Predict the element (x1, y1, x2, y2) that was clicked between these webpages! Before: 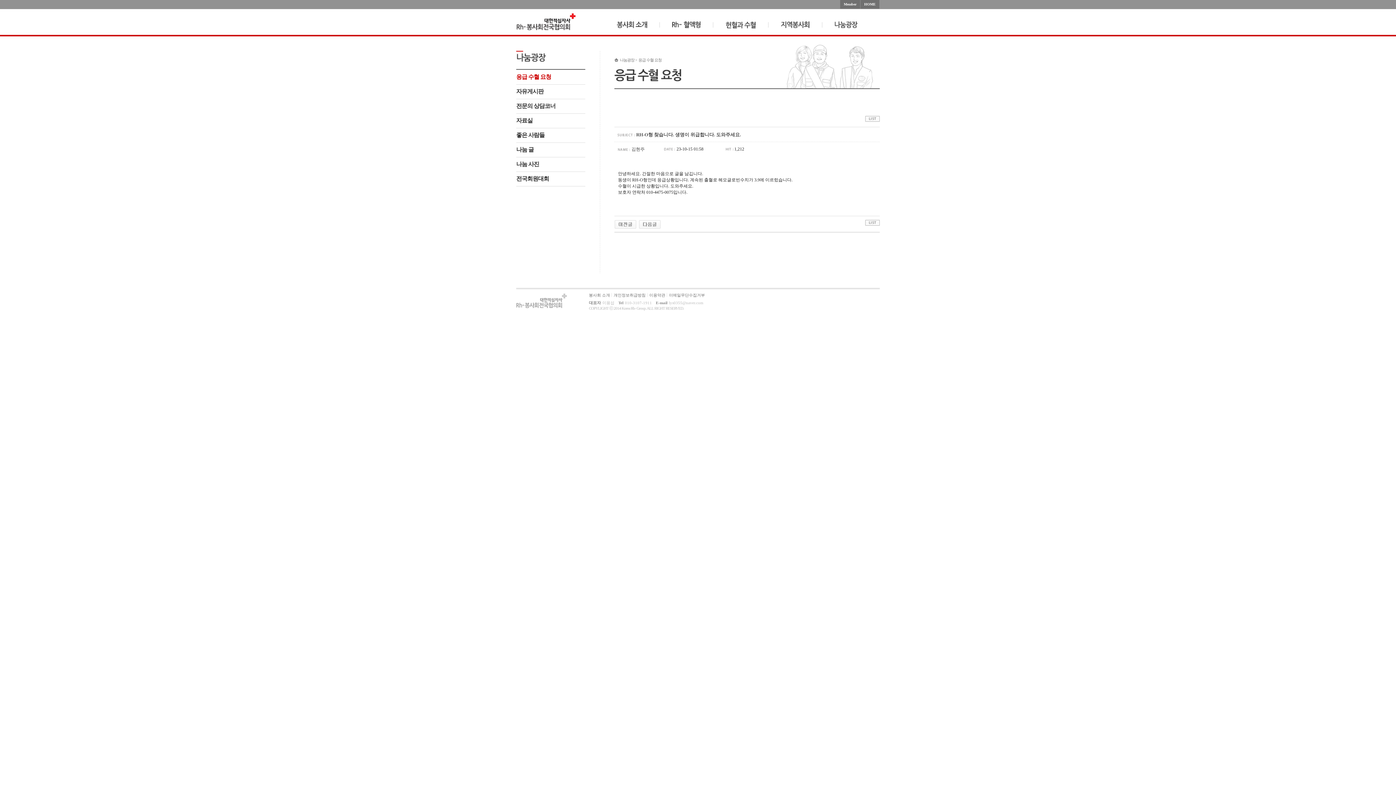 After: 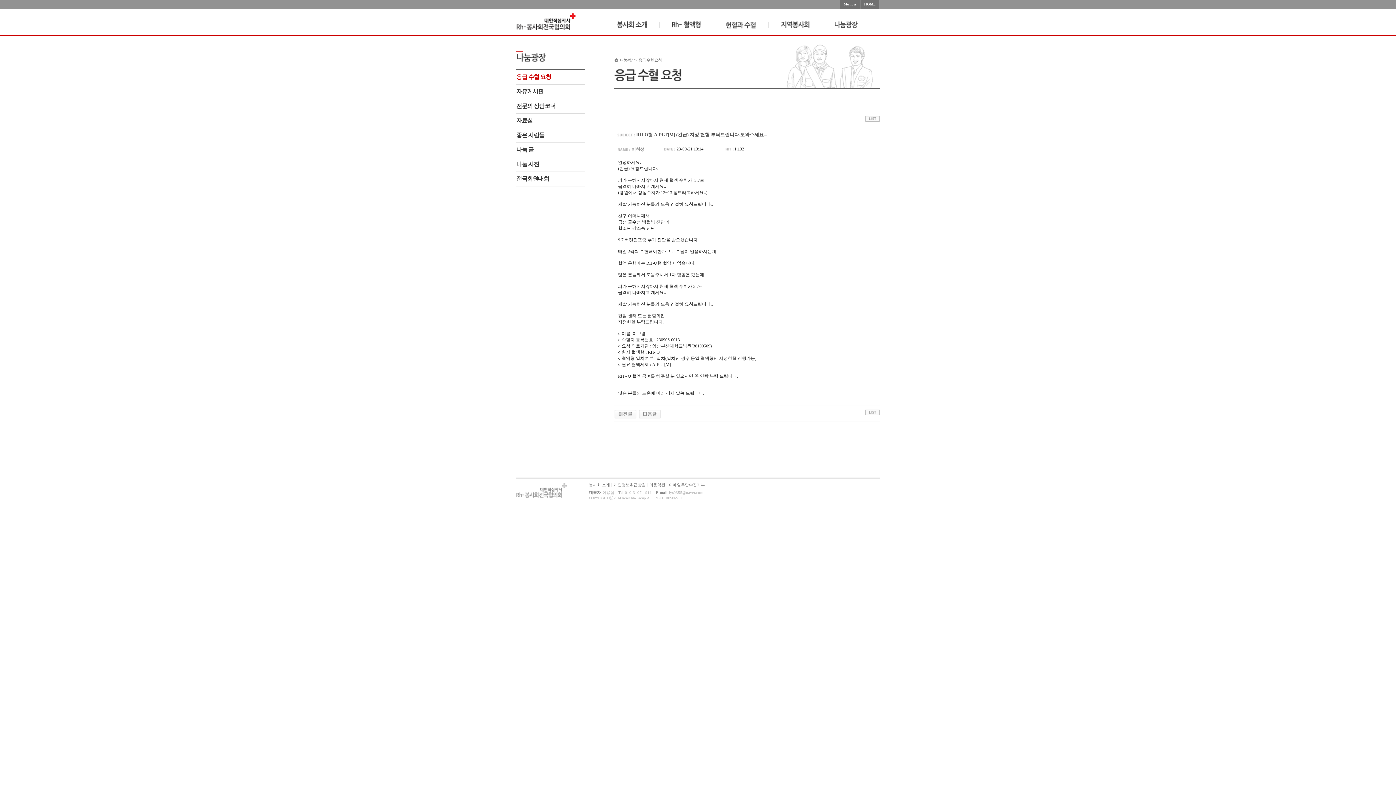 Action: bbox: (638, 221, 661, 226)